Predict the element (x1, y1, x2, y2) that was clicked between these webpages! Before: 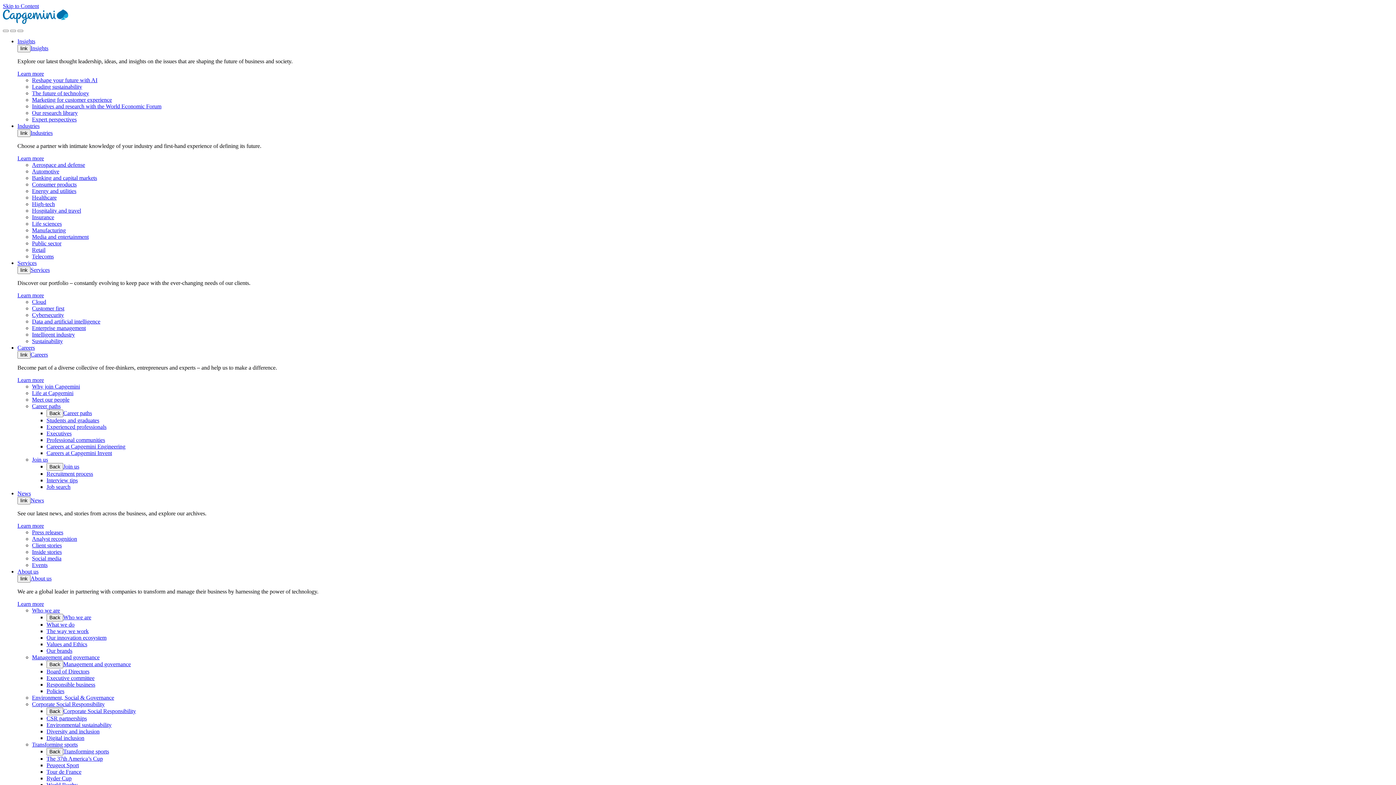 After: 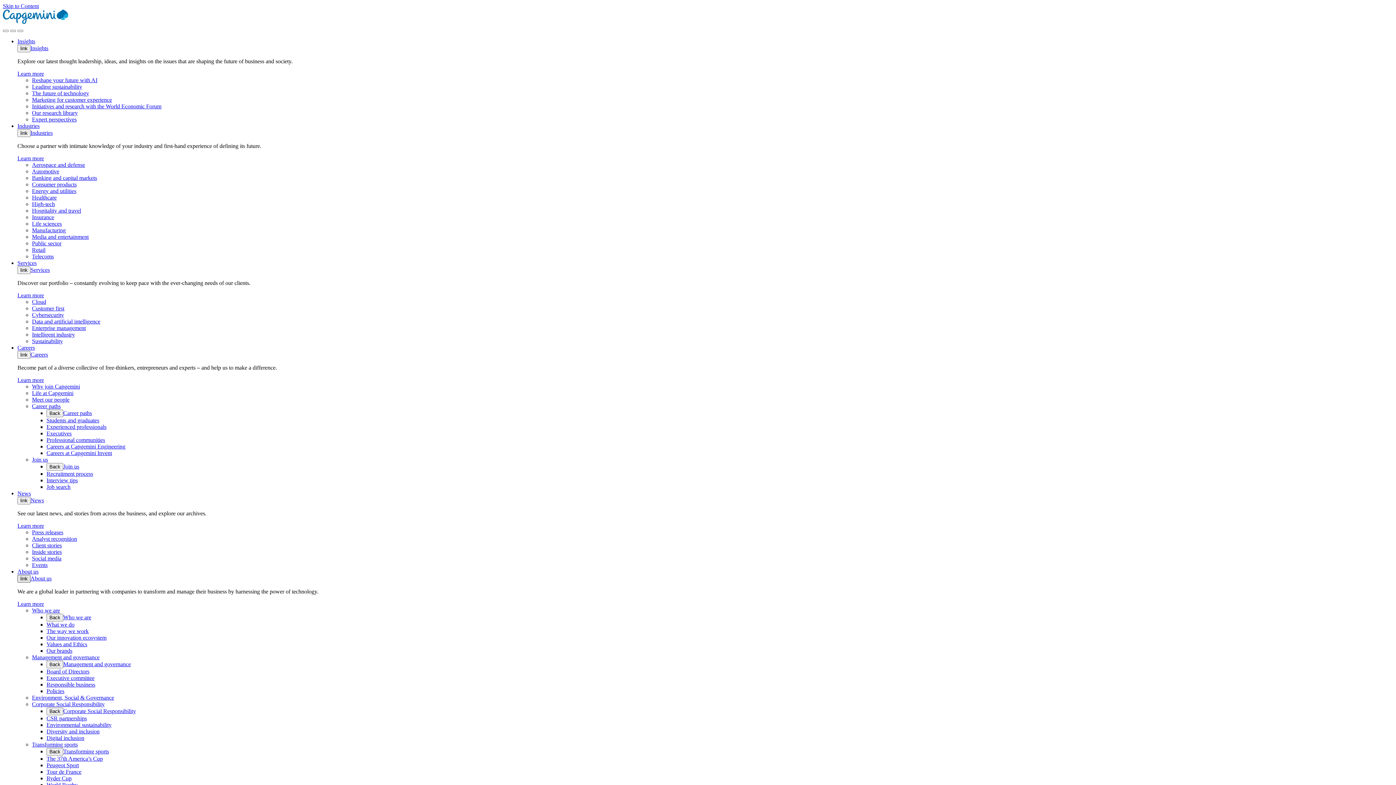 Action: label: About us Submenu bbox: (17, 575, 30, 582)